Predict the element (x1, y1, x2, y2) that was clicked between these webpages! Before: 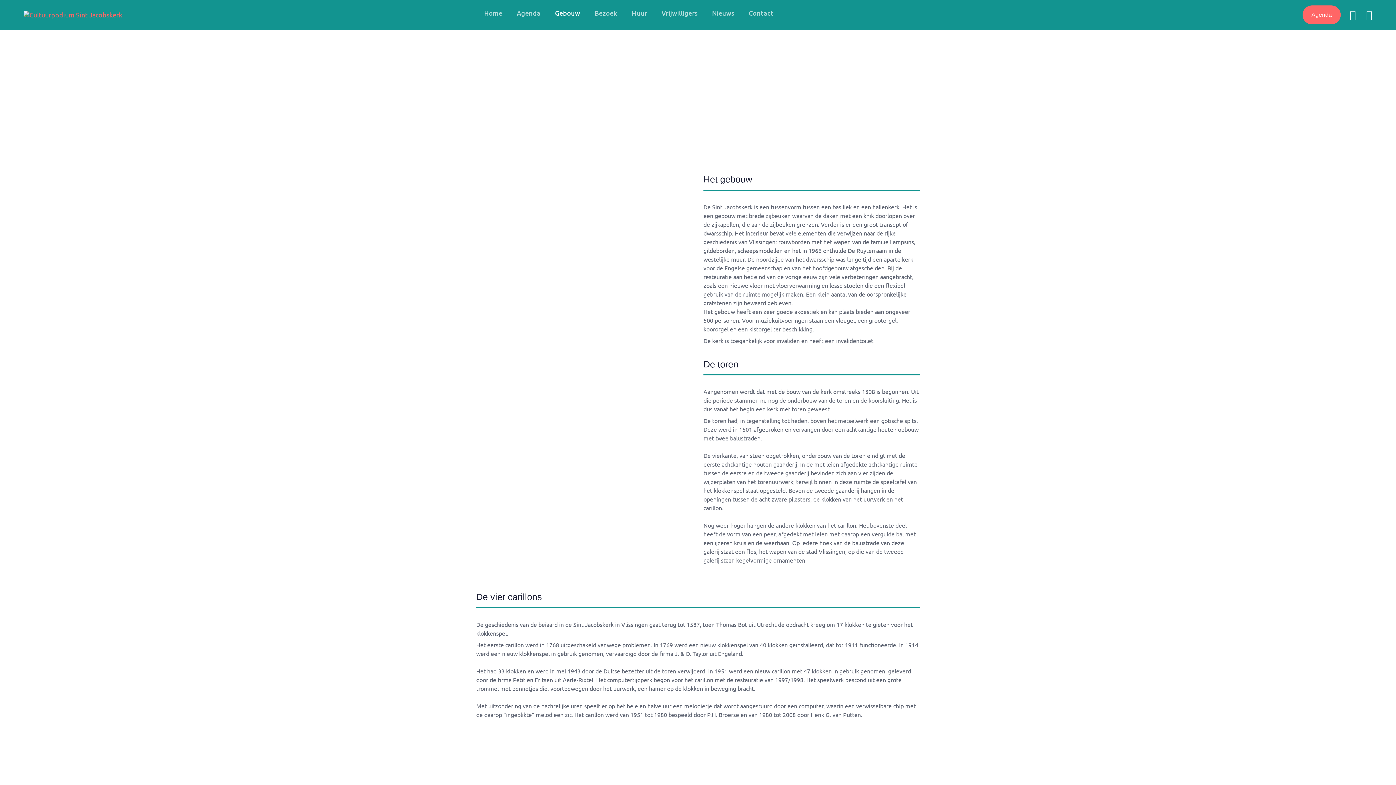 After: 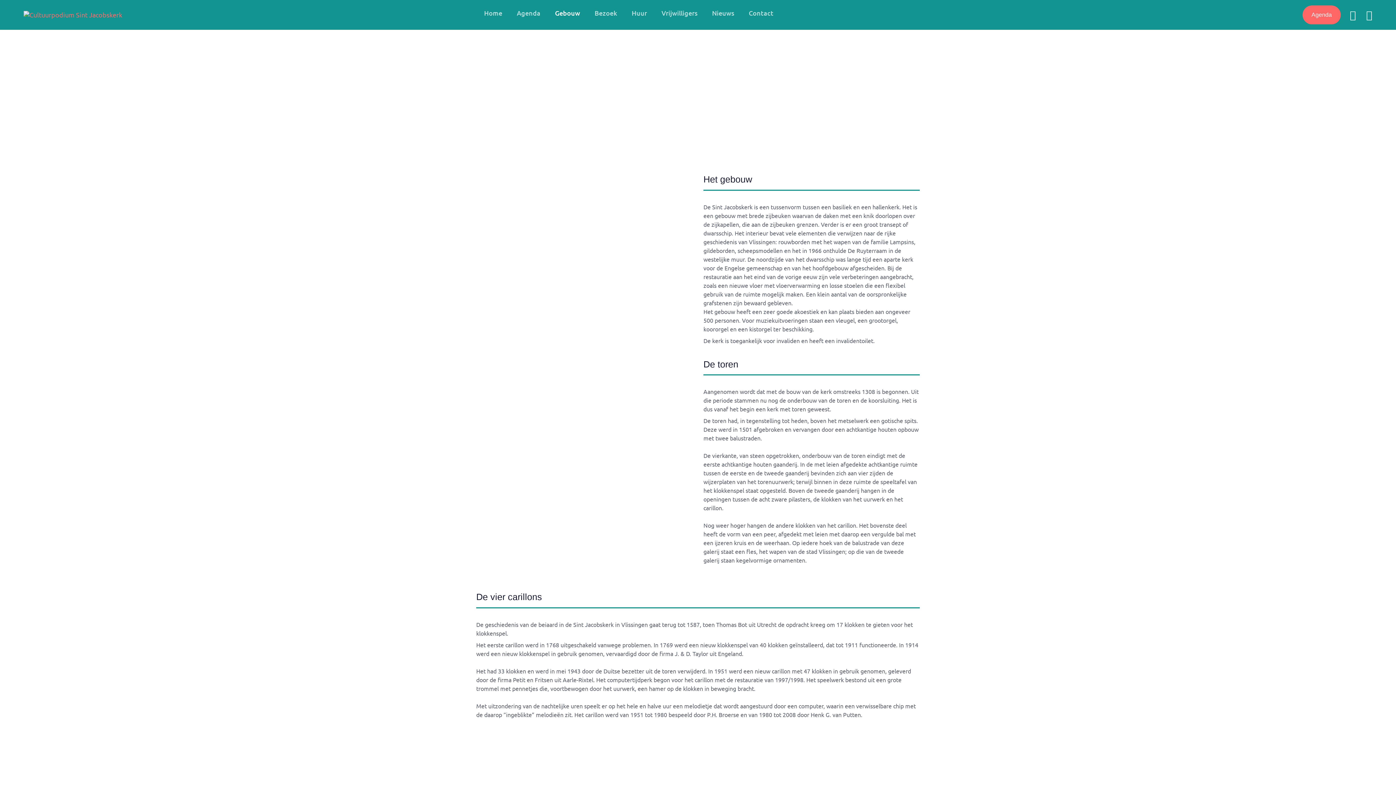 Action: bbox: (1350, 8, 1356, 20)